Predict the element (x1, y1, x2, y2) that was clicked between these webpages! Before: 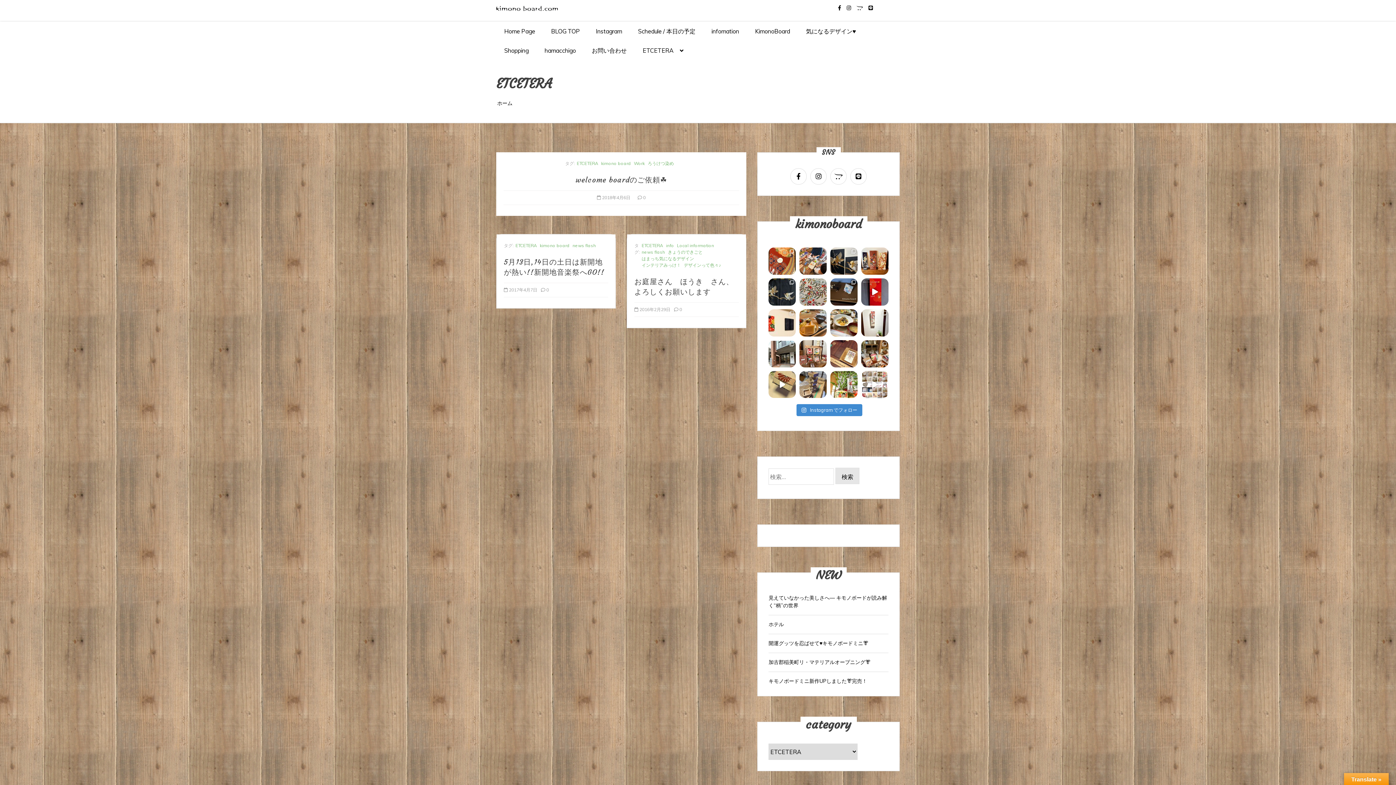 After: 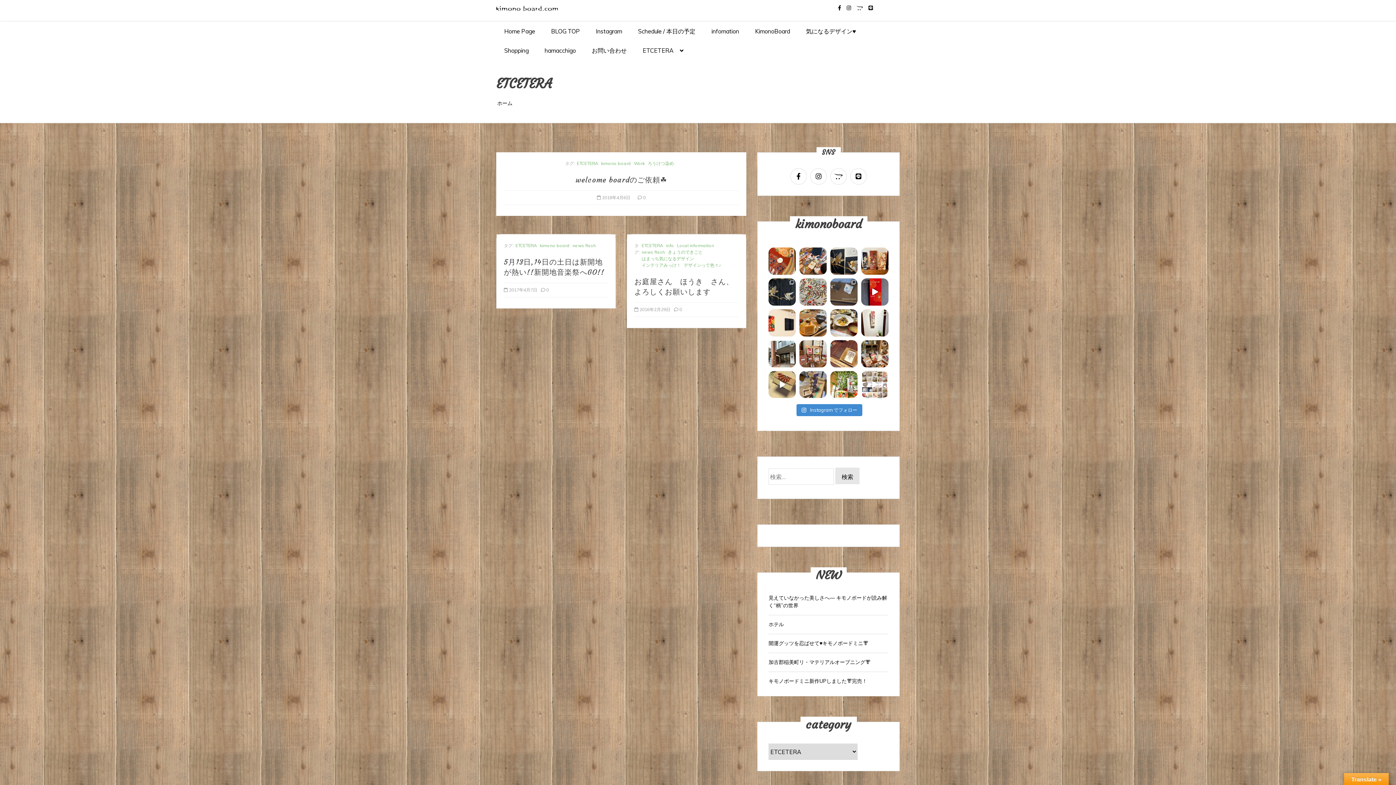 Action: label: 新作です✨ チリントゥ工房、戸谷真 bbox: (830, 278, 857, 305)